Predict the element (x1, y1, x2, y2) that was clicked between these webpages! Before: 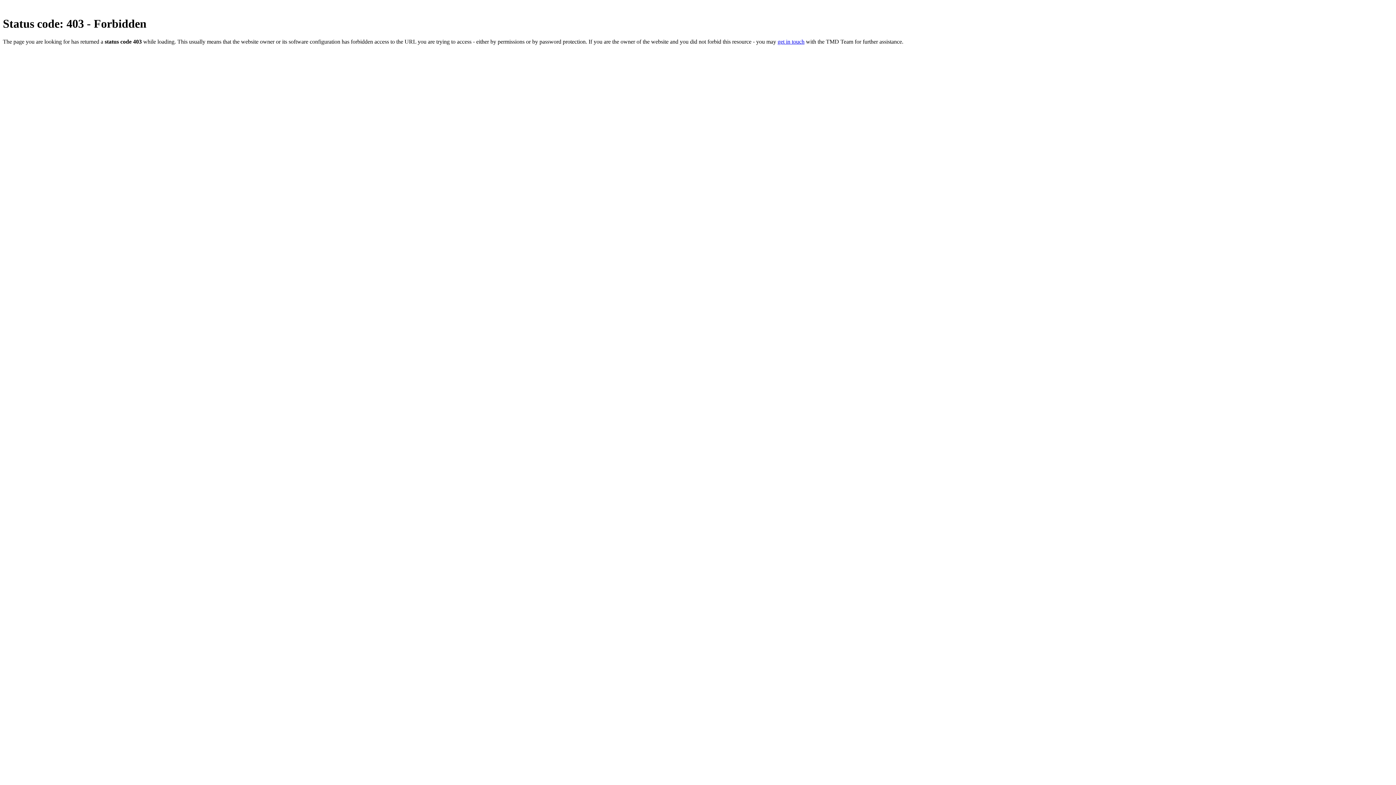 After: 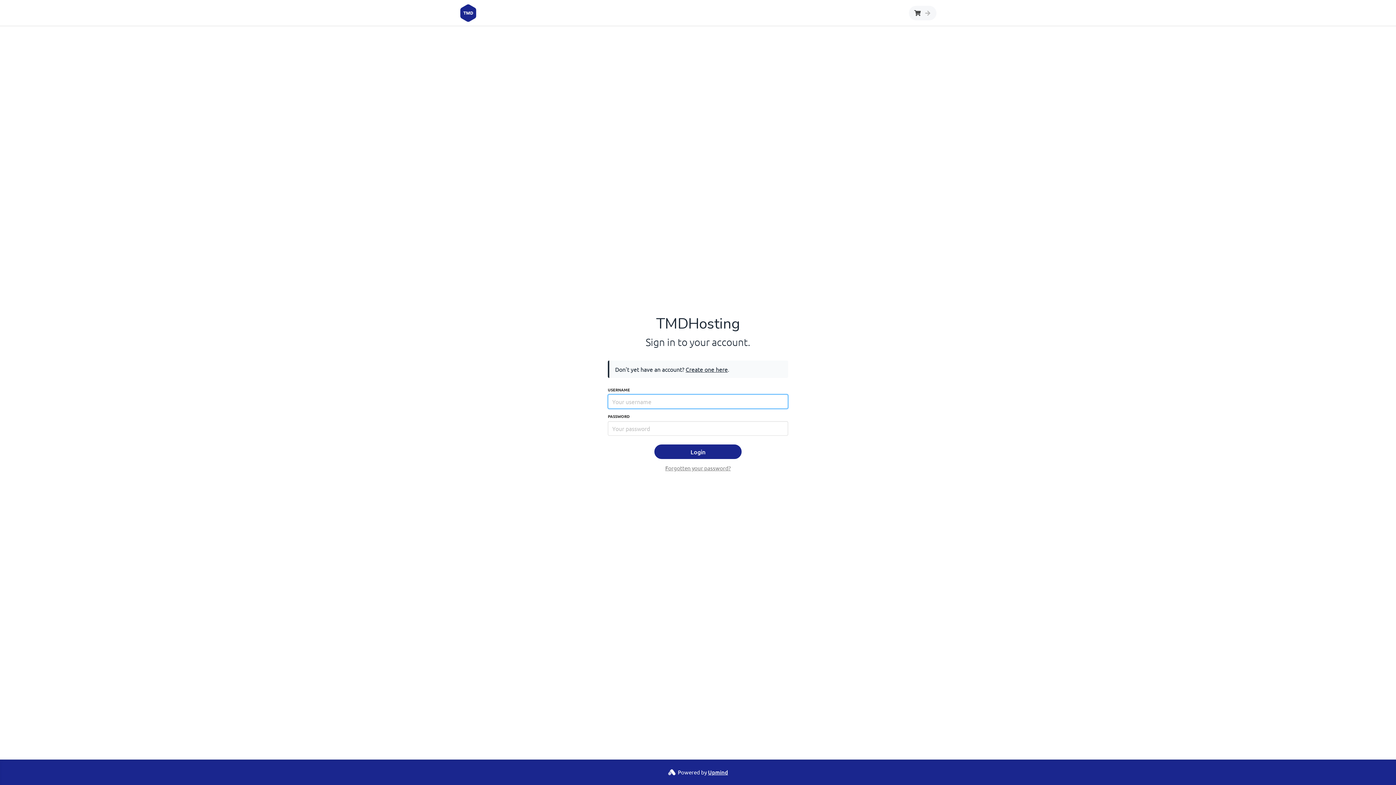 Action: bbox: (777, 38, 804, 44) label: get in touch